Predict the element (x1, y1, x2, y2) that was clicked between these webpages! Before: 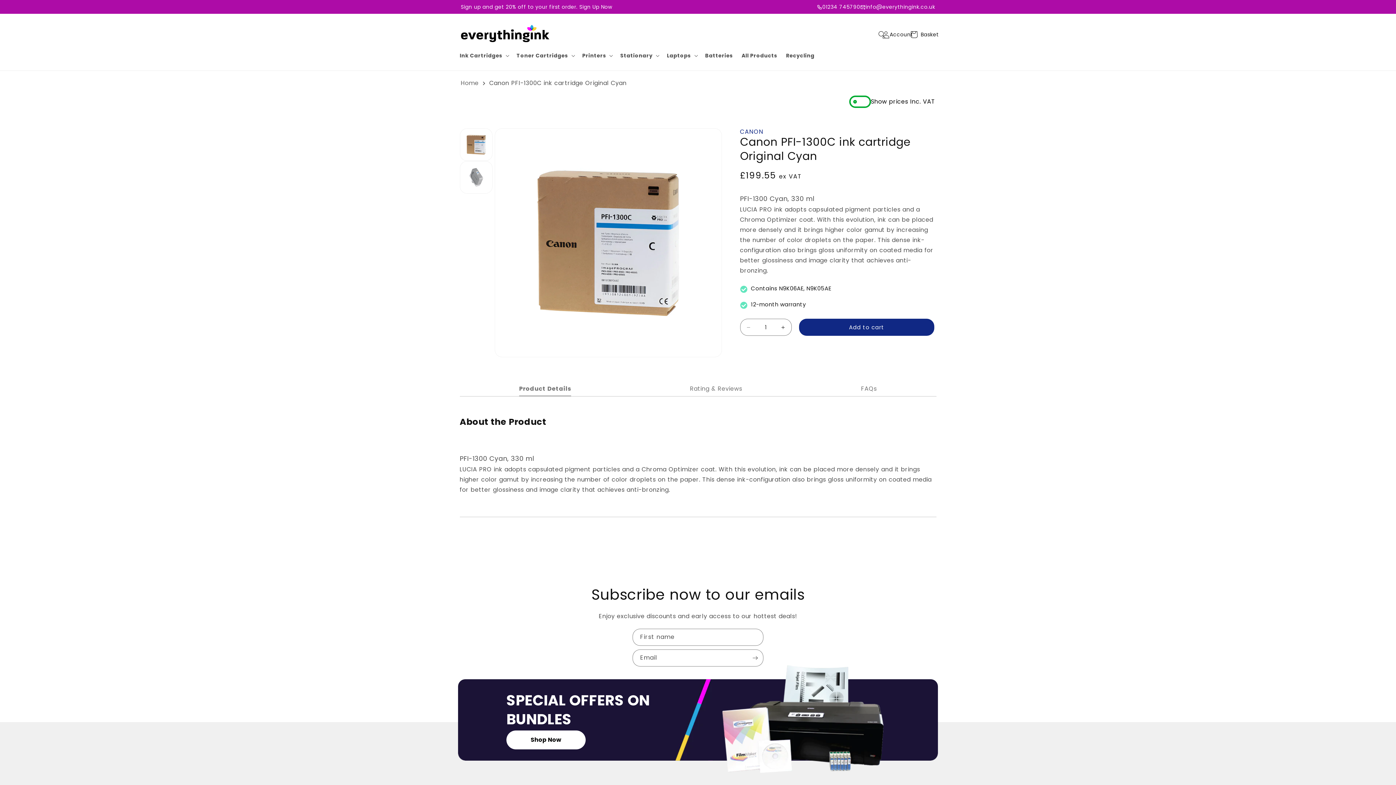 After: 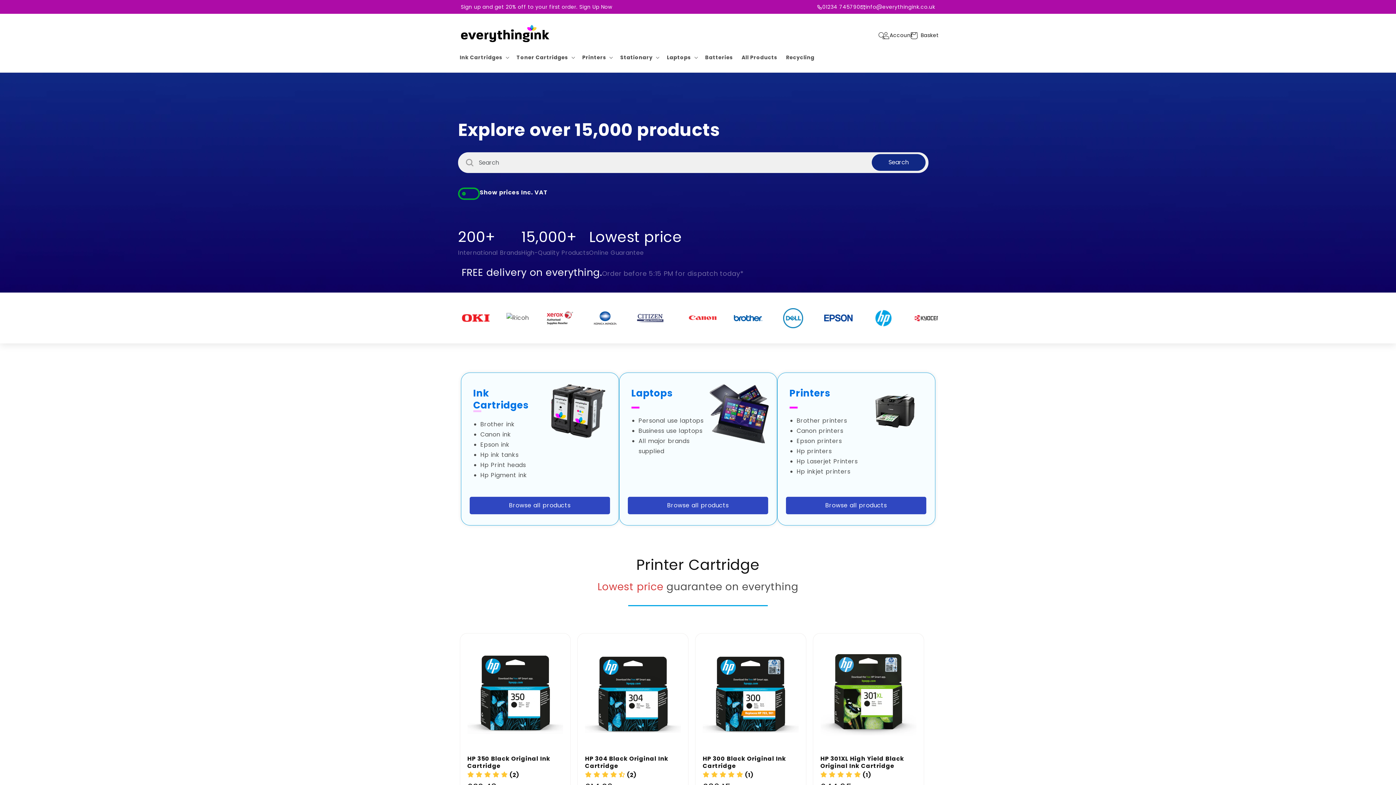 Action: bbox: (460, 78, 478, 87) label: Home